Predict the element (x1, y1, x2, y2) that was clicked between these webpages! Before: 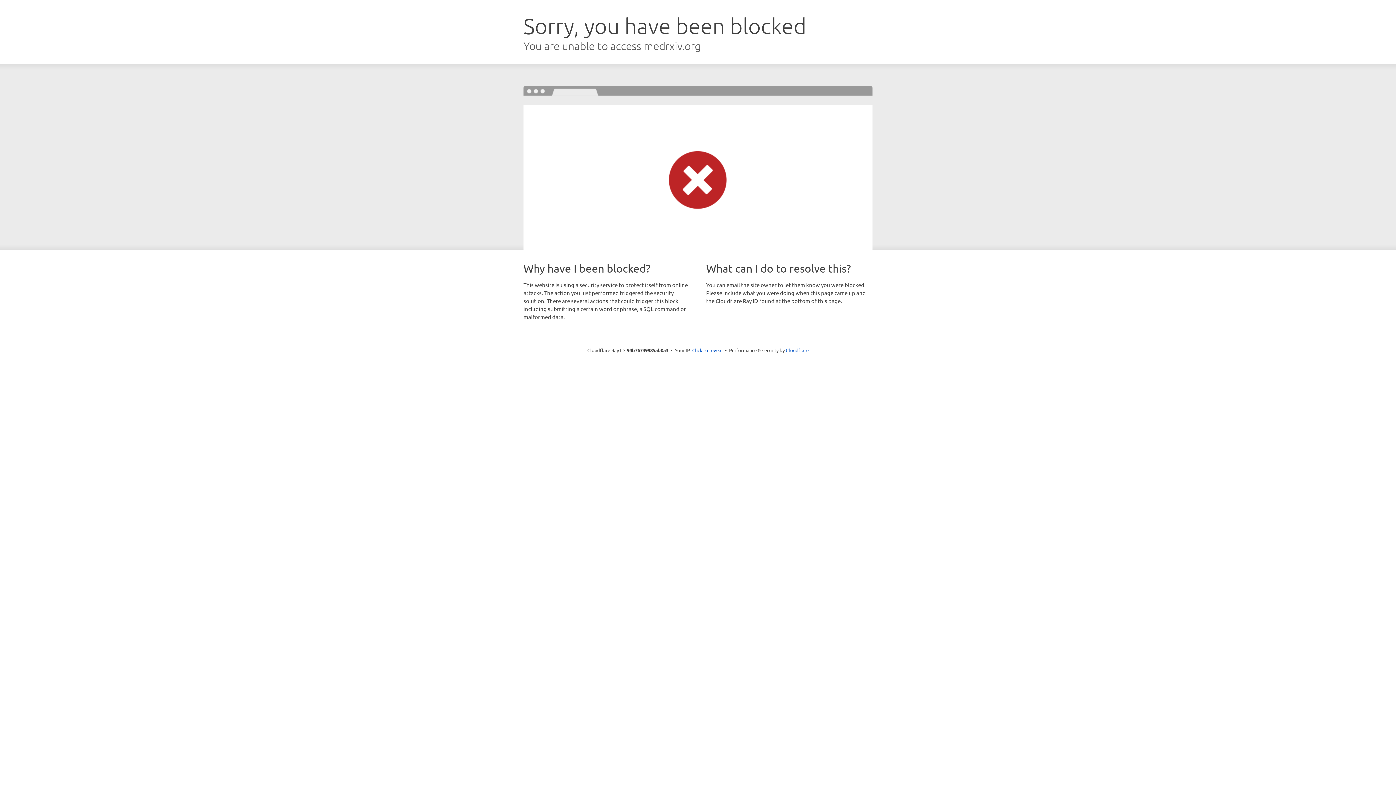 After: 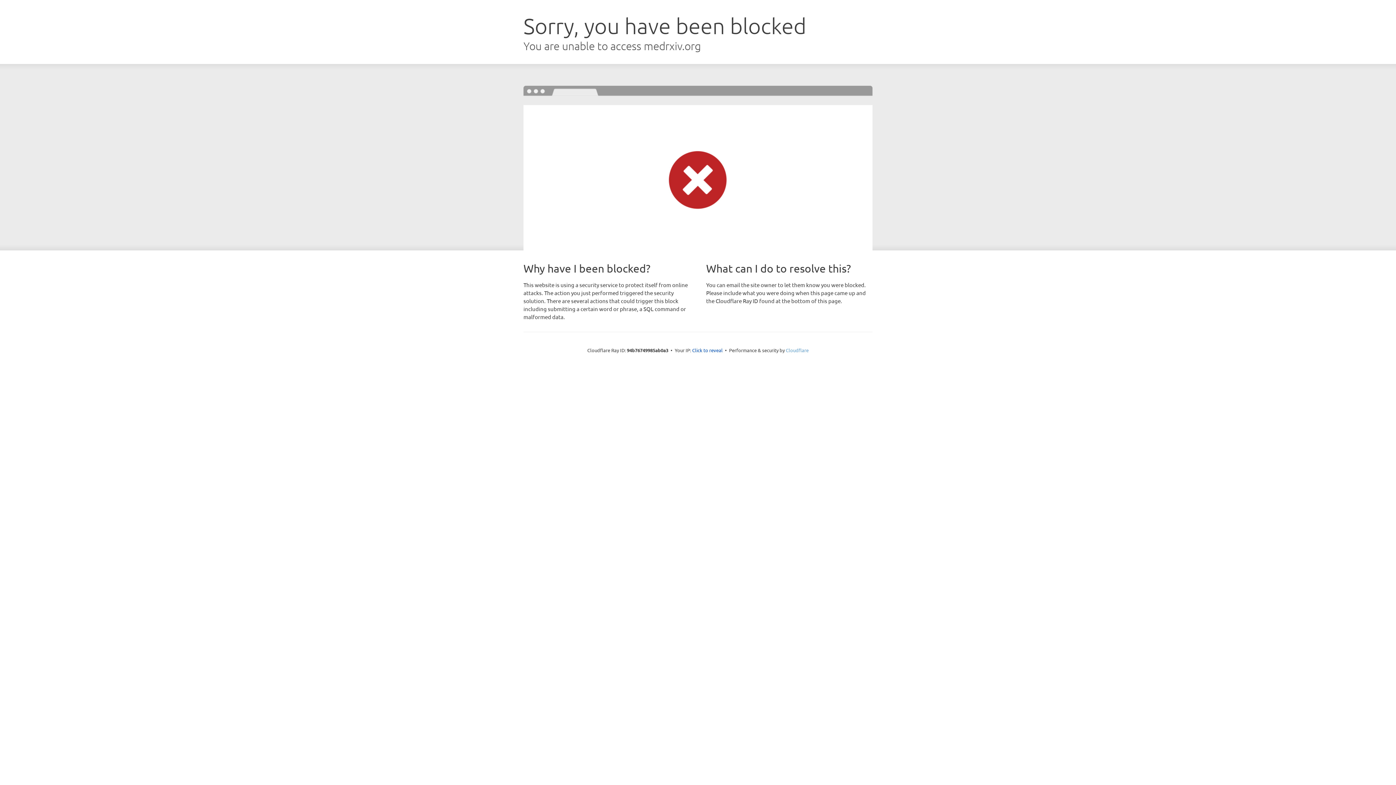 Action: bbox: (786, 347, 808, 353) label: Cloudflare